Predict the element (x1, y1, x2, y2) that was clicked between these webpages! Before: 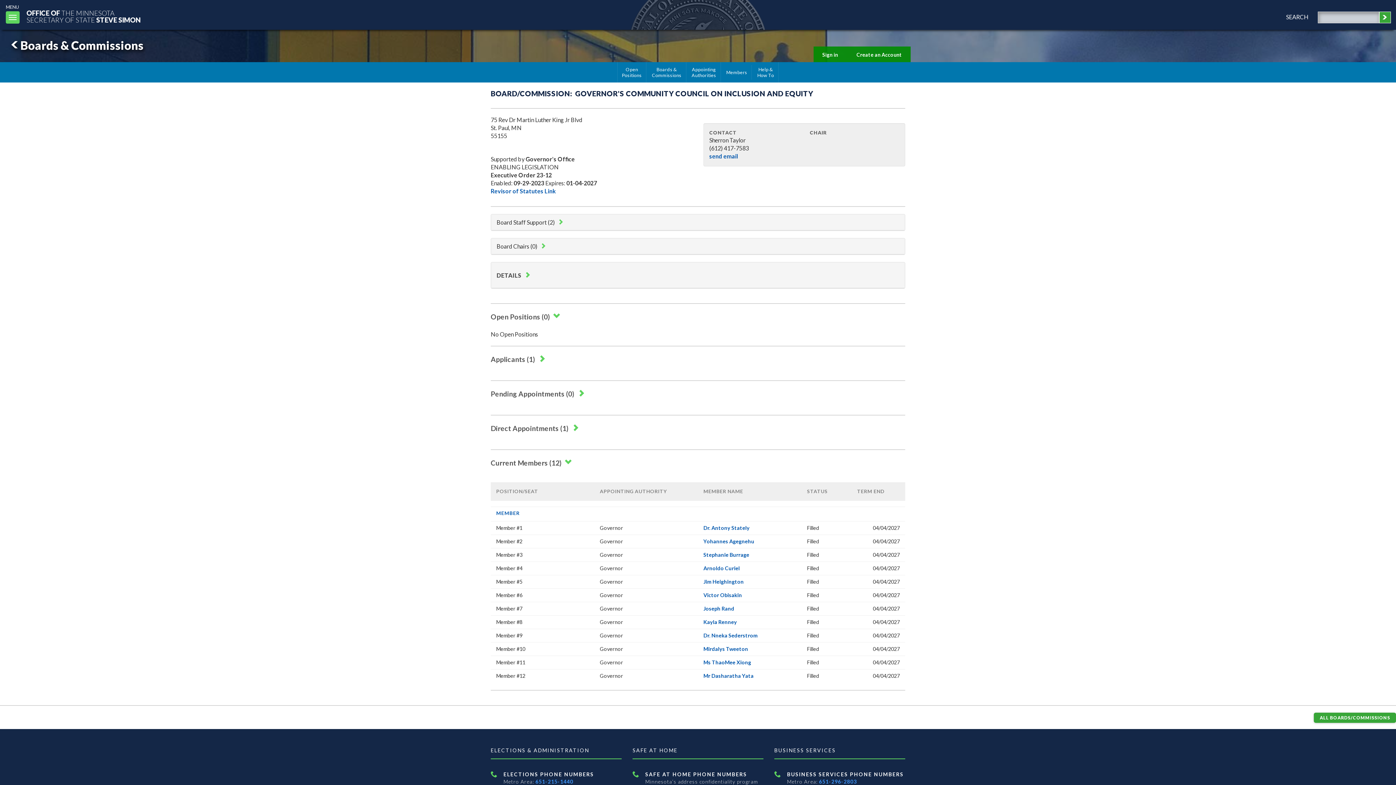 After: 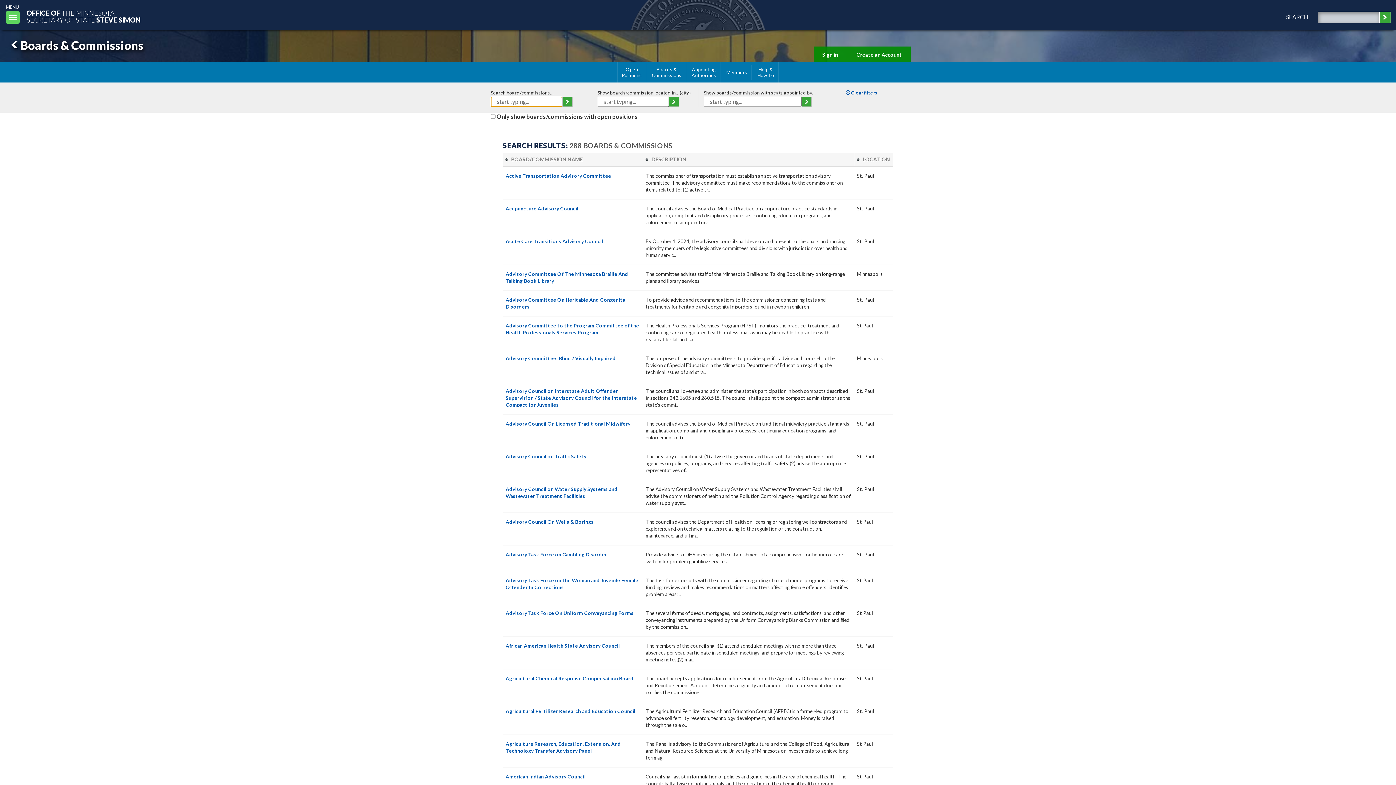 Action: label: Boards &
Commissions bbox: (647, 62, 686, 82)